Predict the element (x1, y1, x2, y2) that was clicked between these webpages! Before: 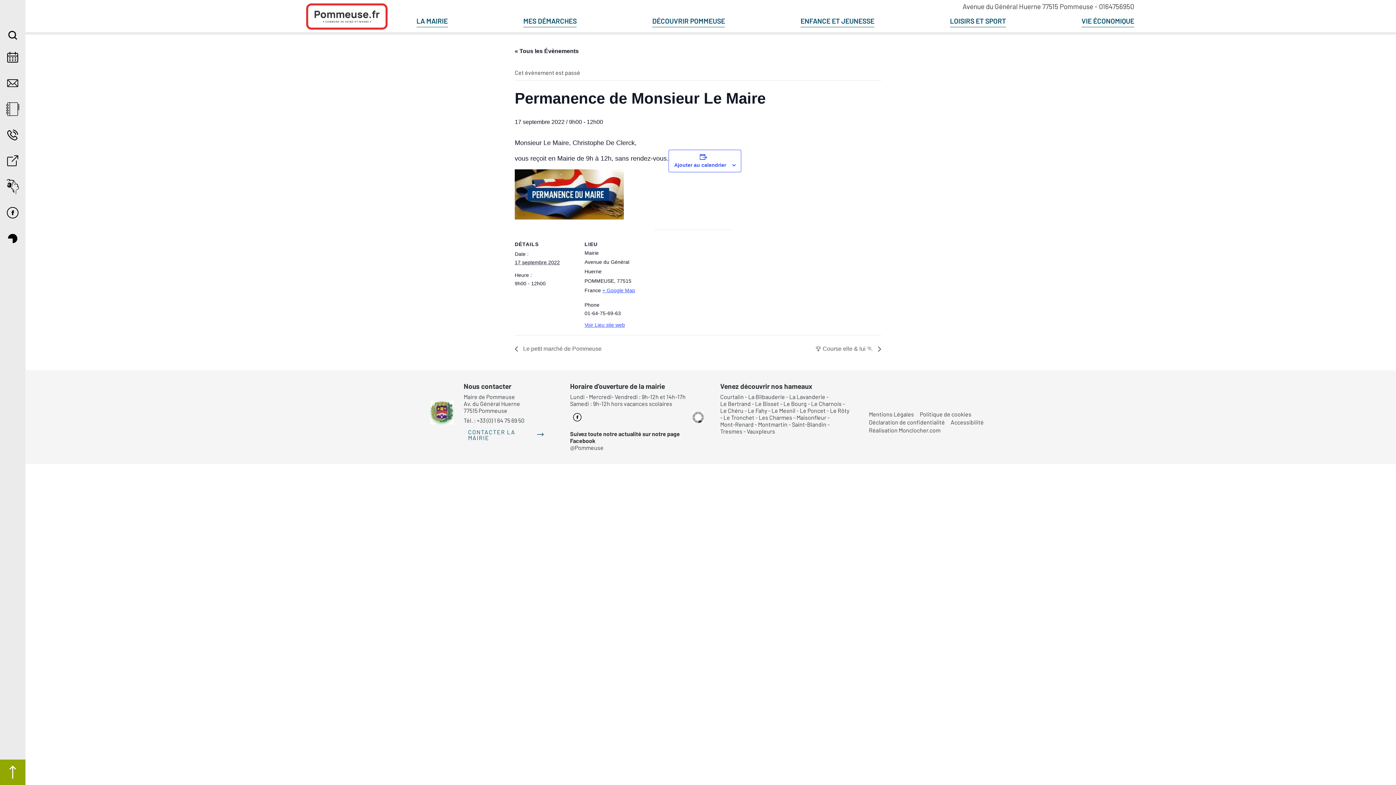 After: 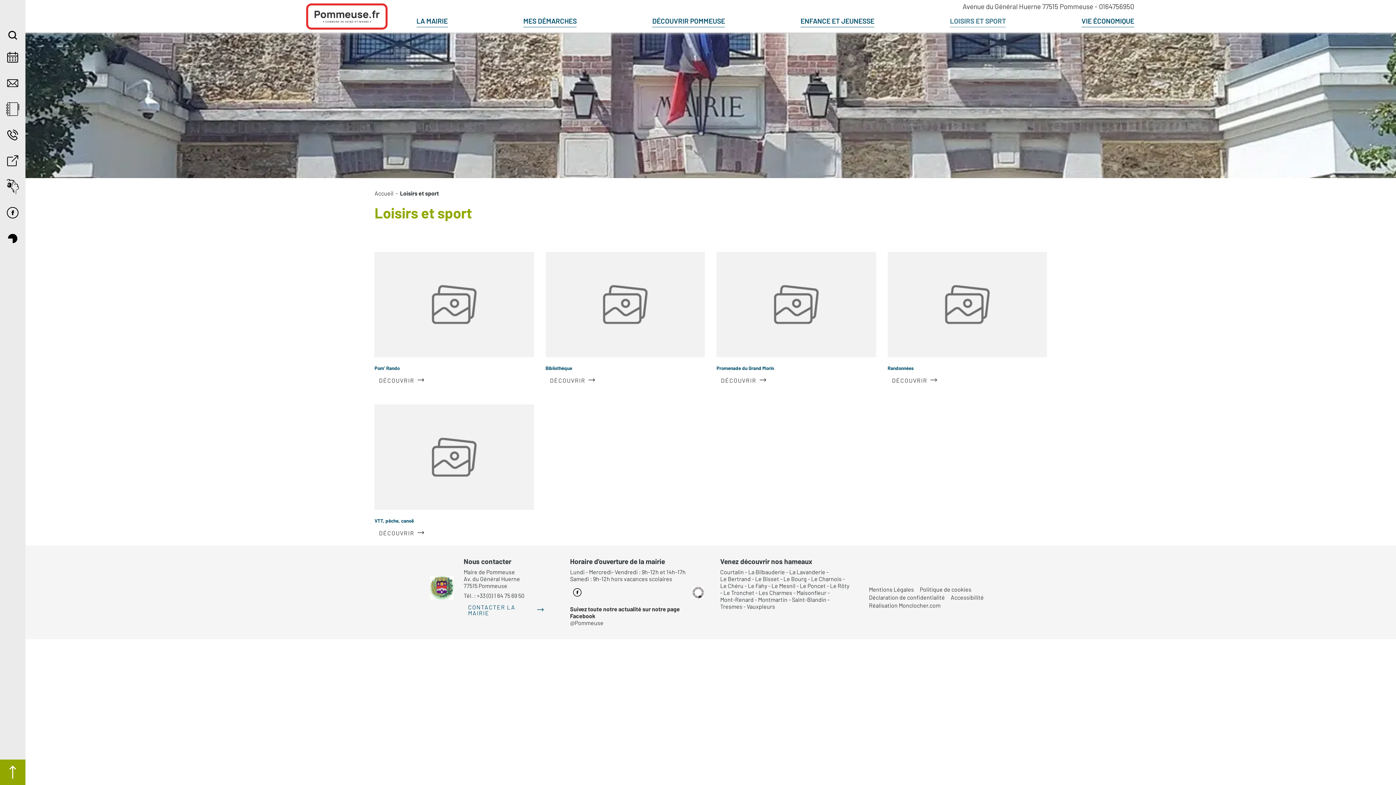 Action: label: LOISIRS ET SPORT bbox: (950, 14, 1006, 27)